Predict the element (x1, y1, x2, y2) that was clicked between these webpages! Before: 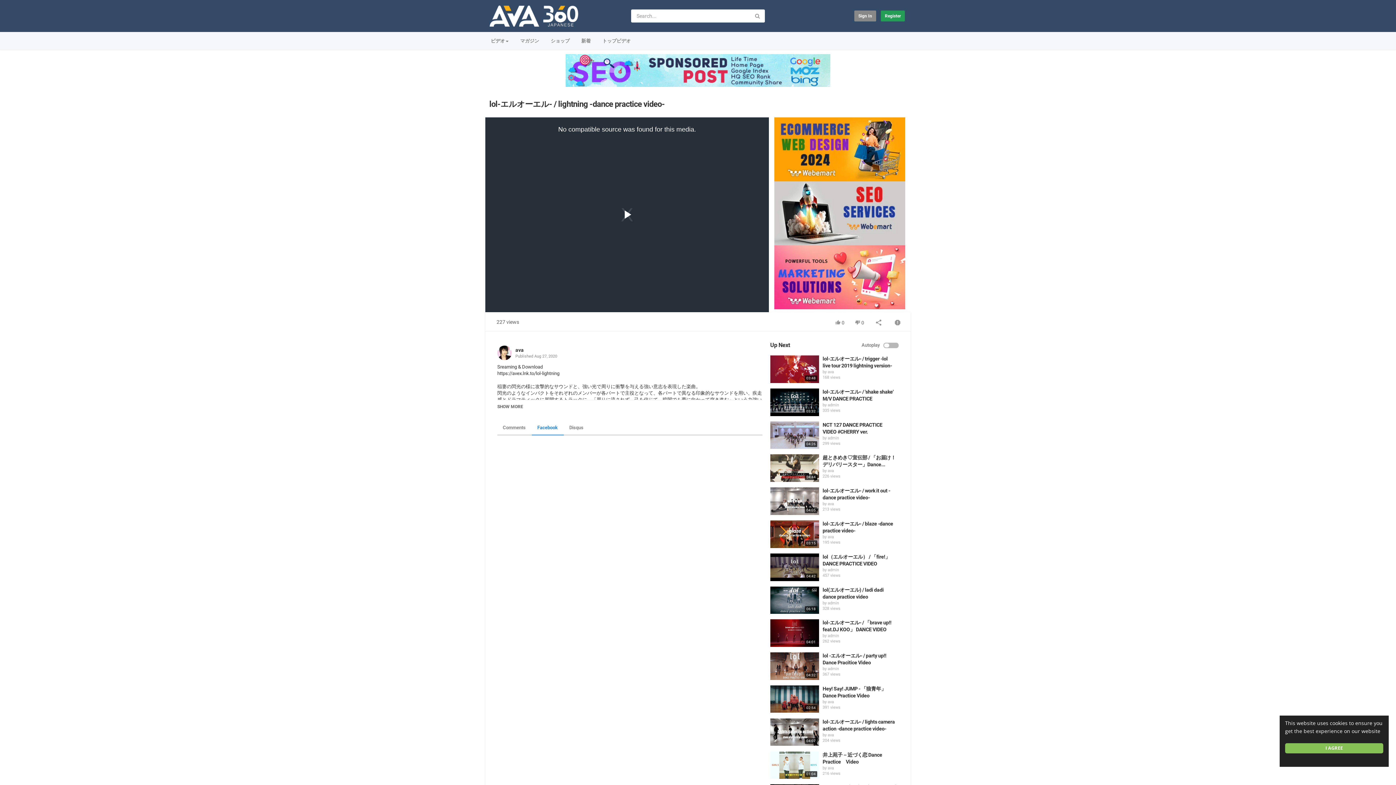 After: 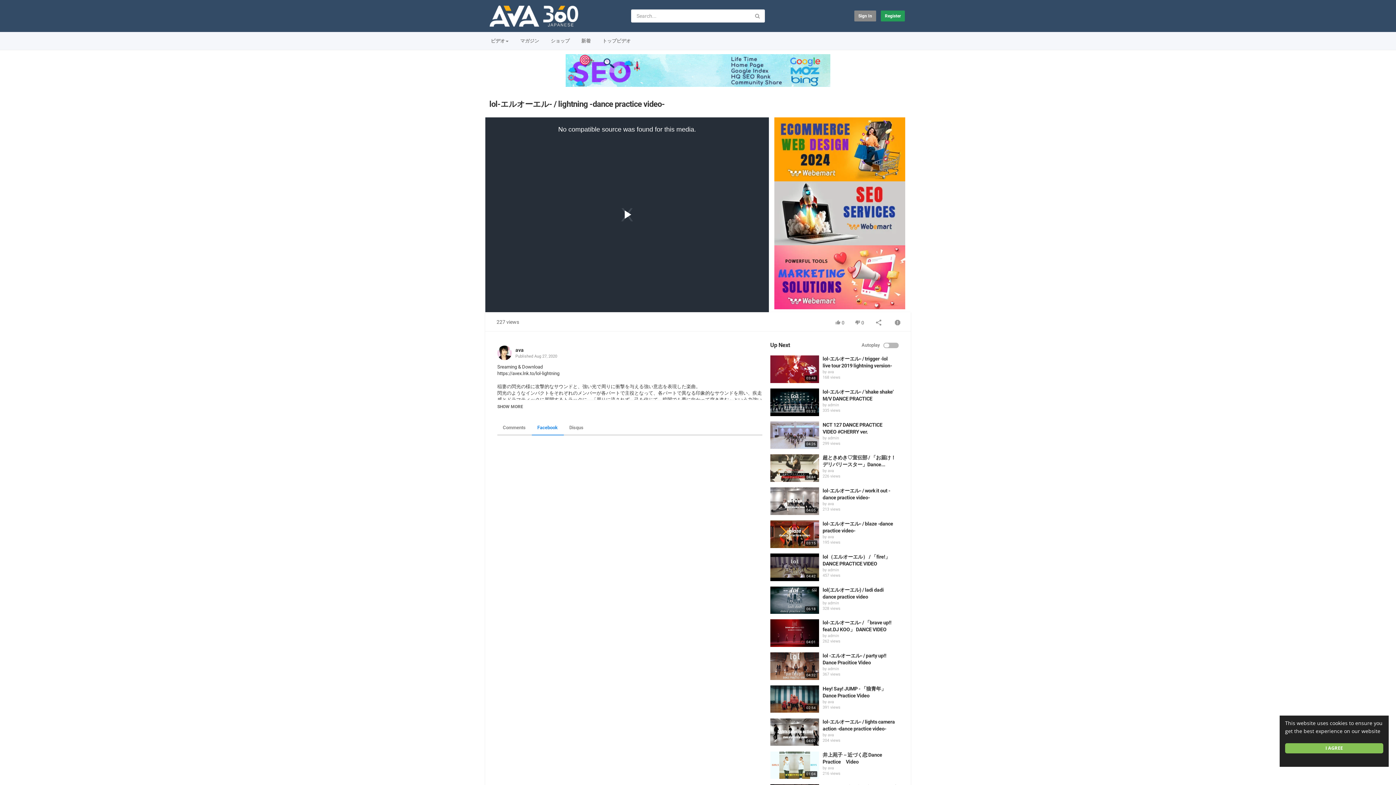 Action: bbox: (774, 210, 905, 215)